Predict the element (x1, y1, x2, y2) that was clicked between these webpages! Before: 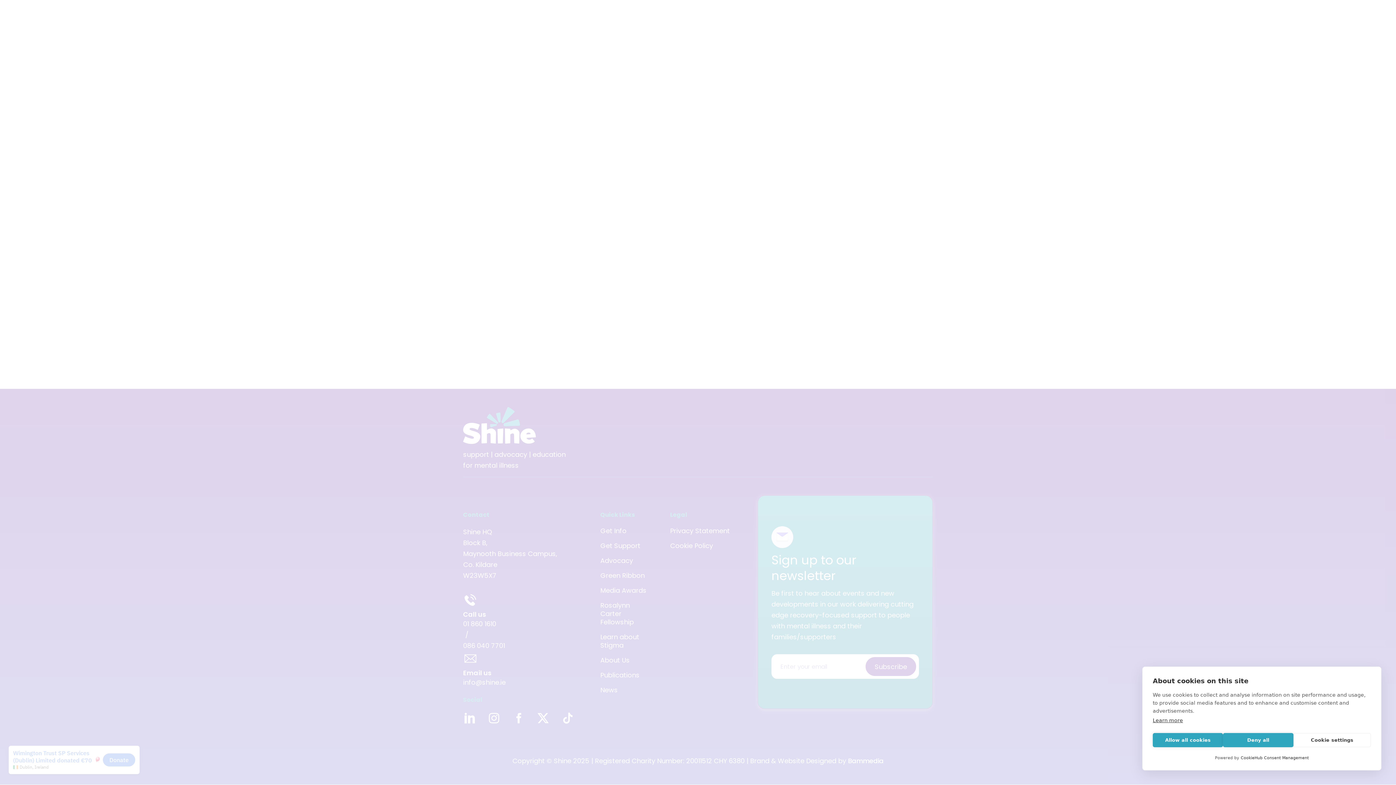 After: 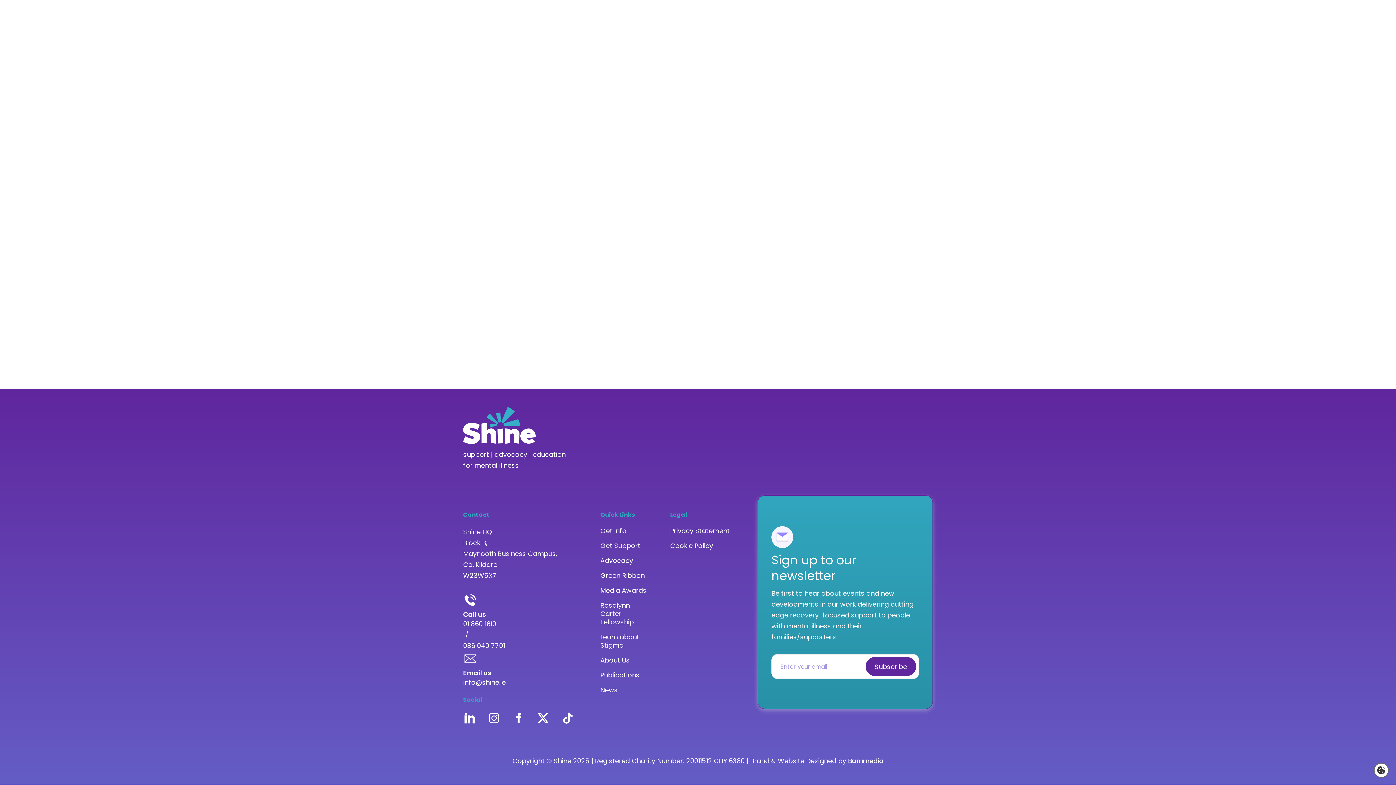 Action: bbox: (1223, 733, 1293, 747) label: Deny all